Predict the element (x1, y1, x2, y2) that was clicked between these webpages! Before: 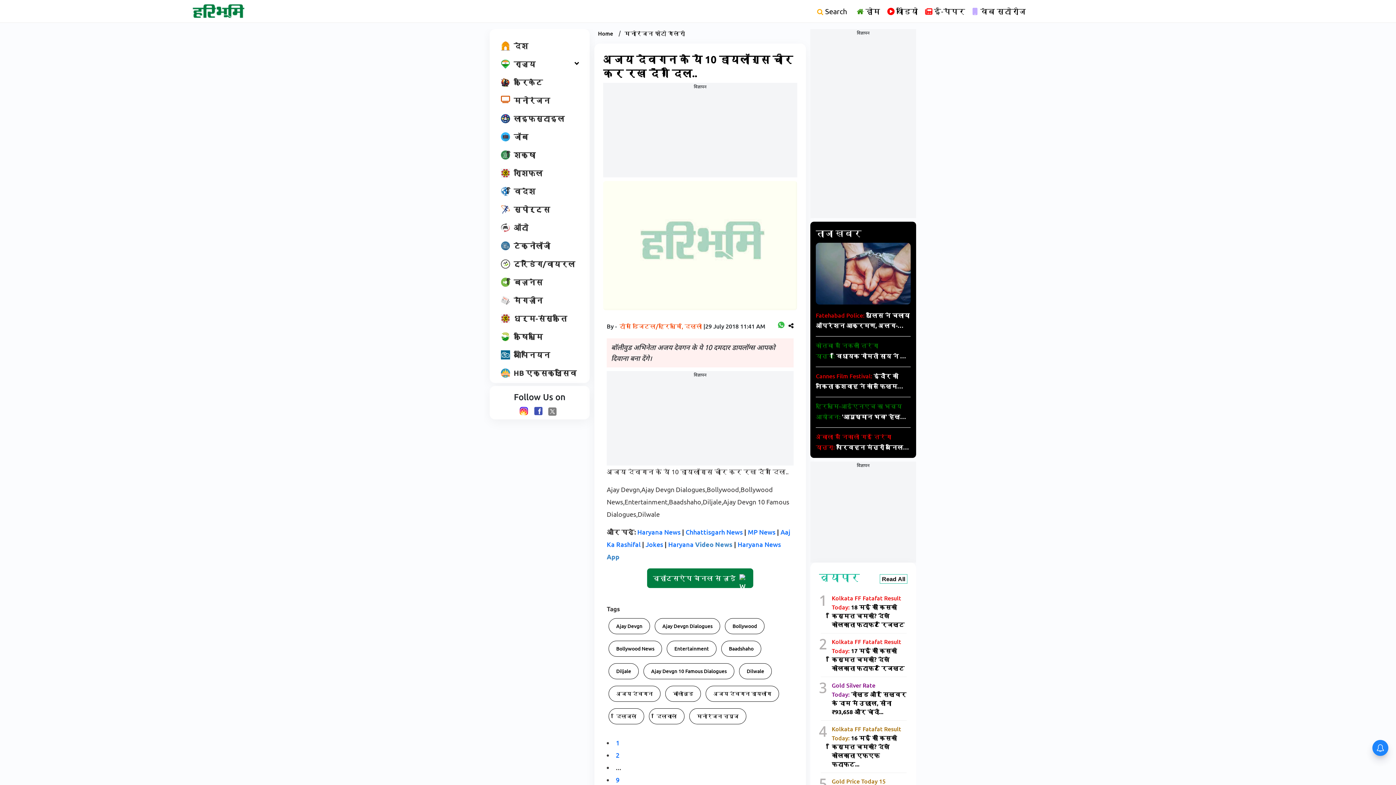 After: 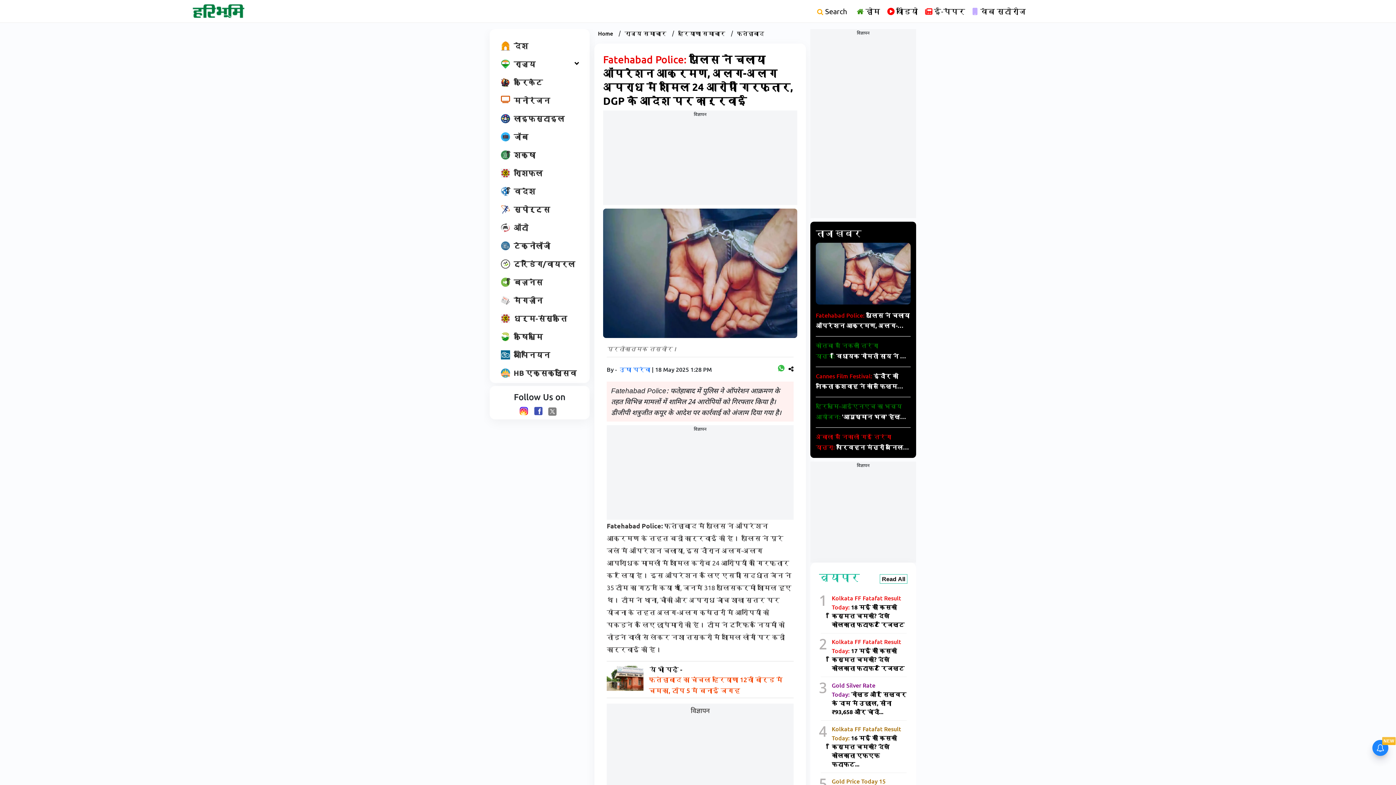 Action: bbox: (816, 310, 910, 330) label: Fatehabad Police: पुलिस ने चलाया ऑपरेशन आक्रमण, अलग-अलग अपराध में शामिल 24 आरोपी गिरफ्तार, DGP के आदेश पर कार्रवाई